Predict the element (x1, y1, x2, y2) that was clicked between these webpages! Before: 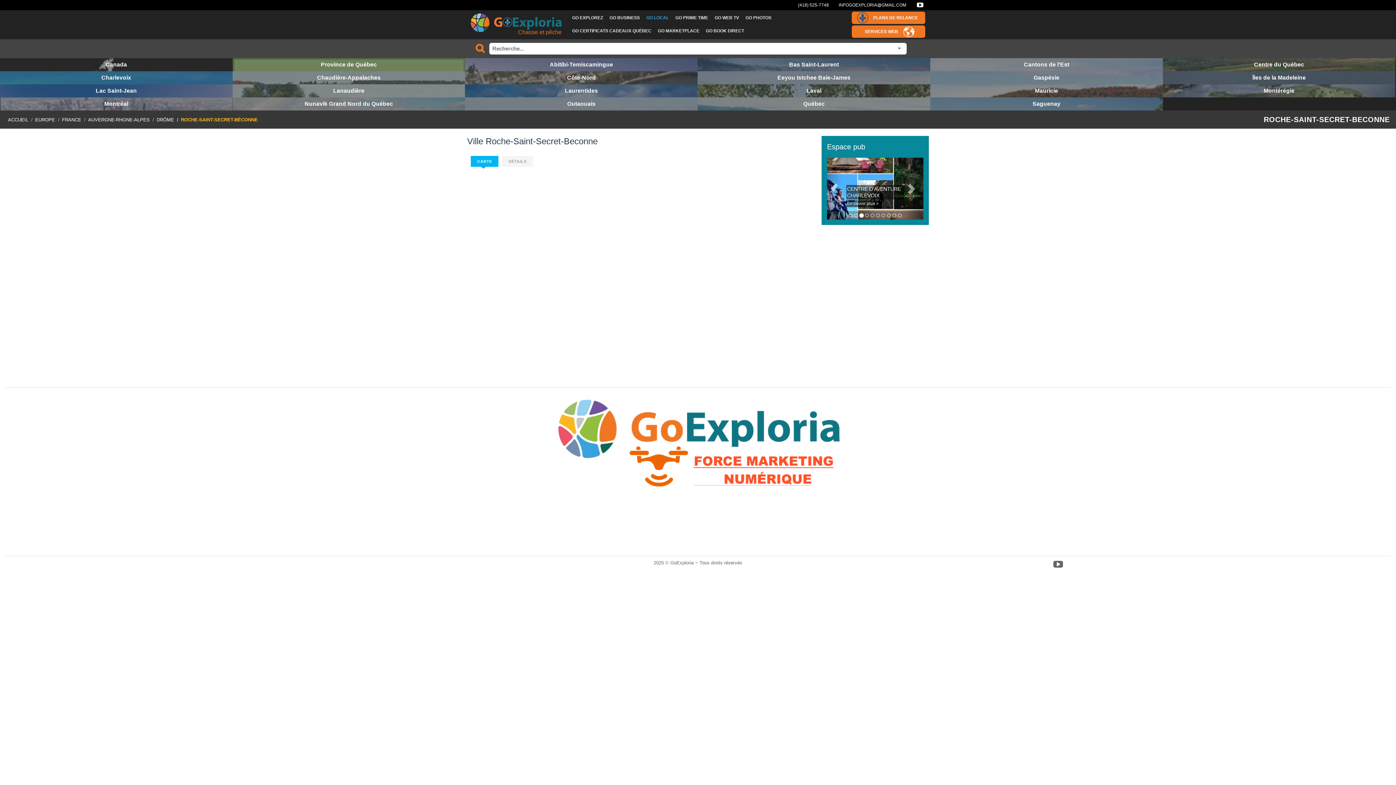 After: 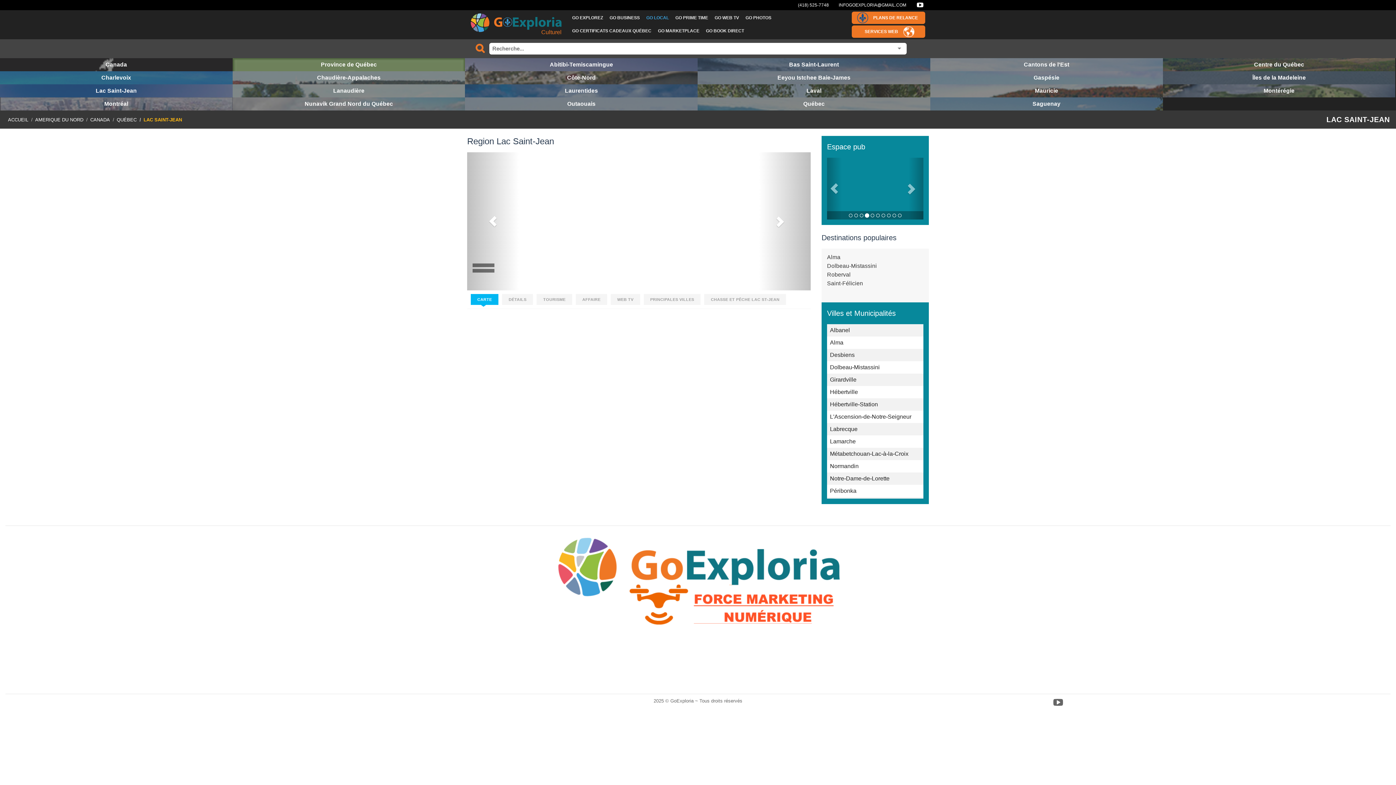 Action: bbox: (0, 84, 232, 97) label: Lac Saint-Jean